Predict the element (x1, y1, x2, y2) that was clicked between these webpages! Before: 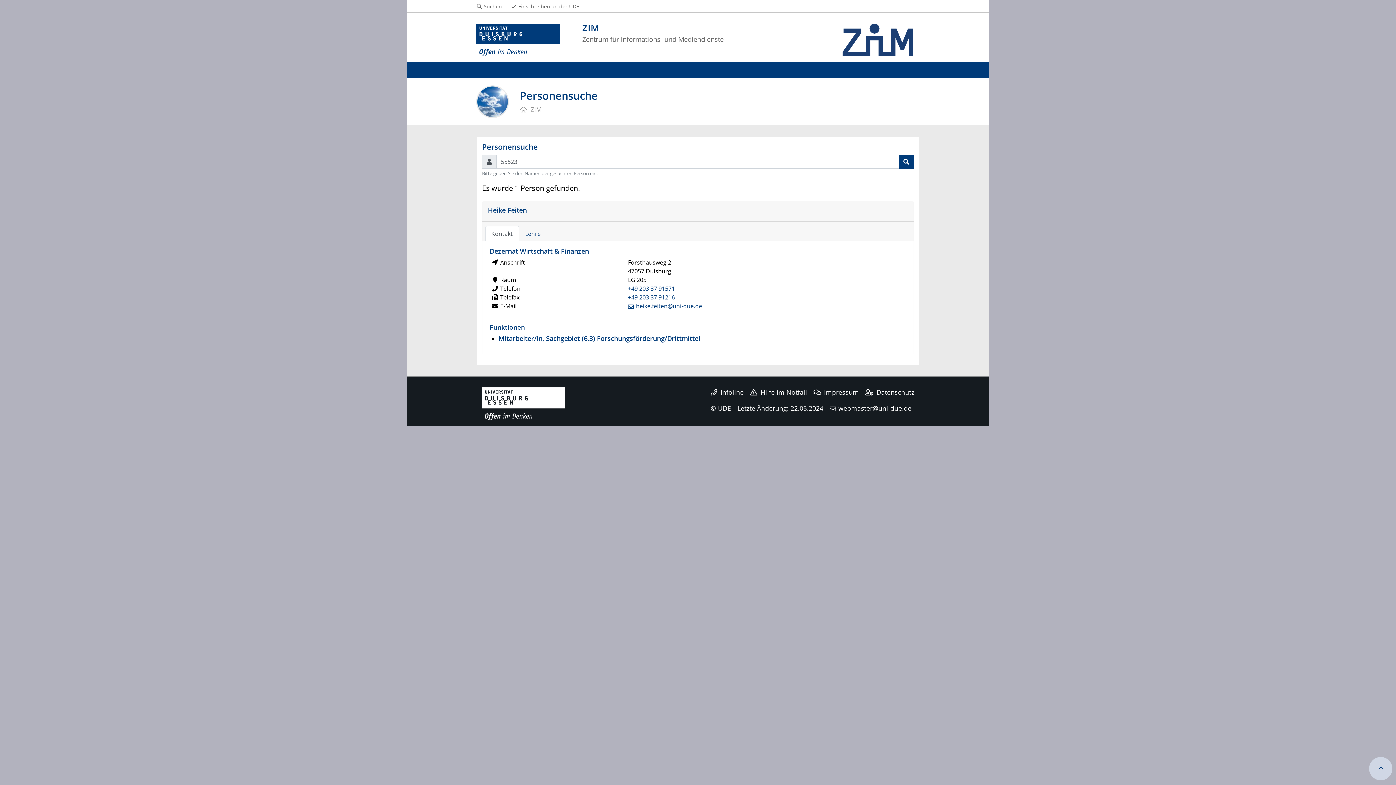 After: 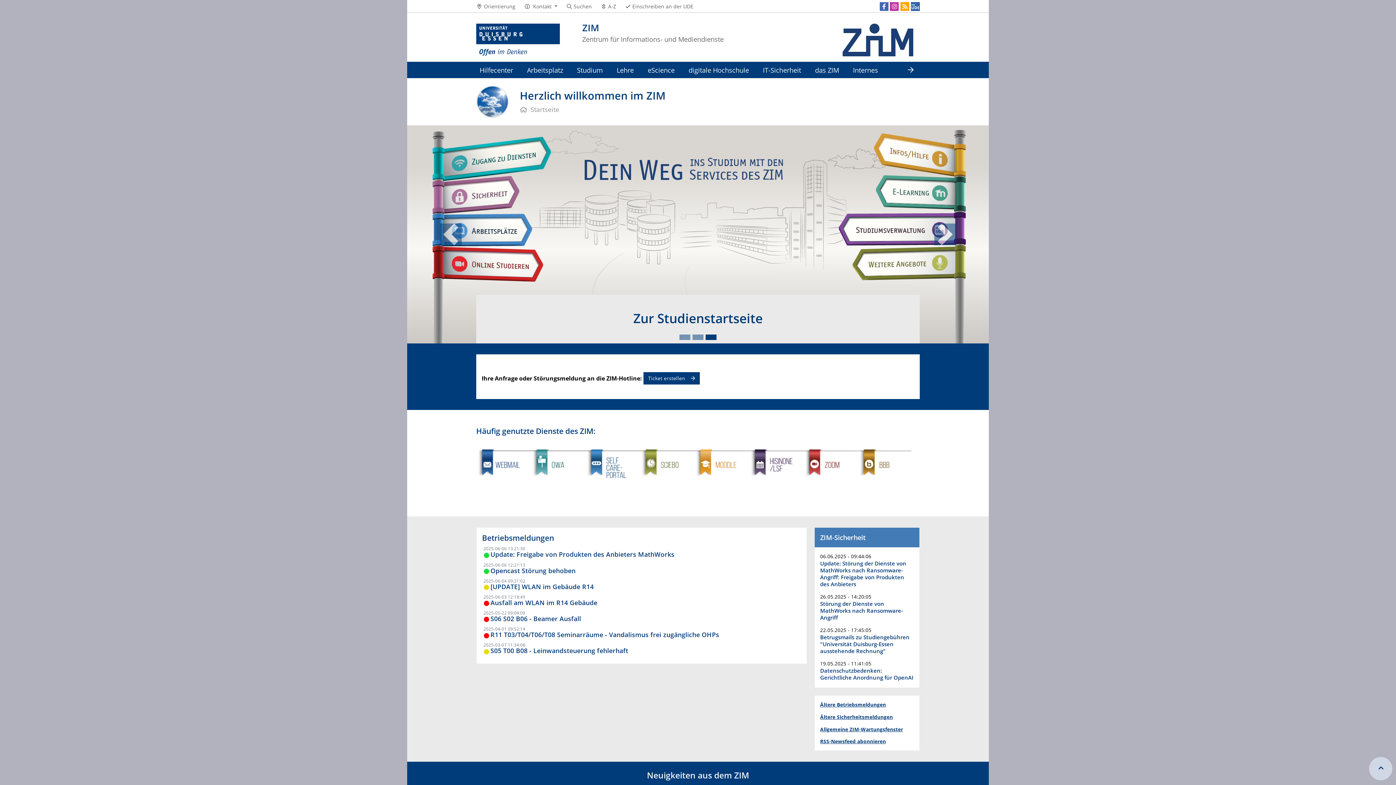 Action: bbox: (520, 105, 541, 113) label:  ZIM